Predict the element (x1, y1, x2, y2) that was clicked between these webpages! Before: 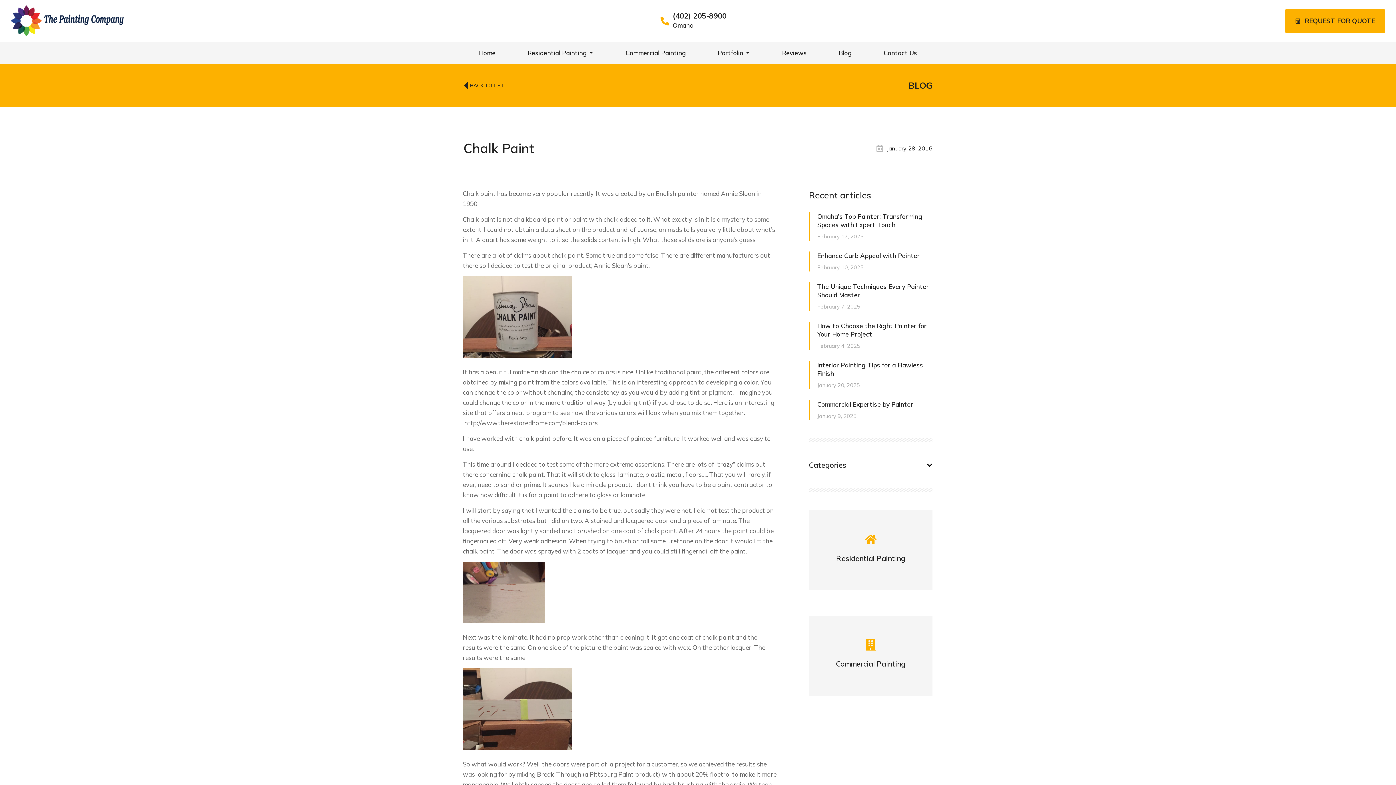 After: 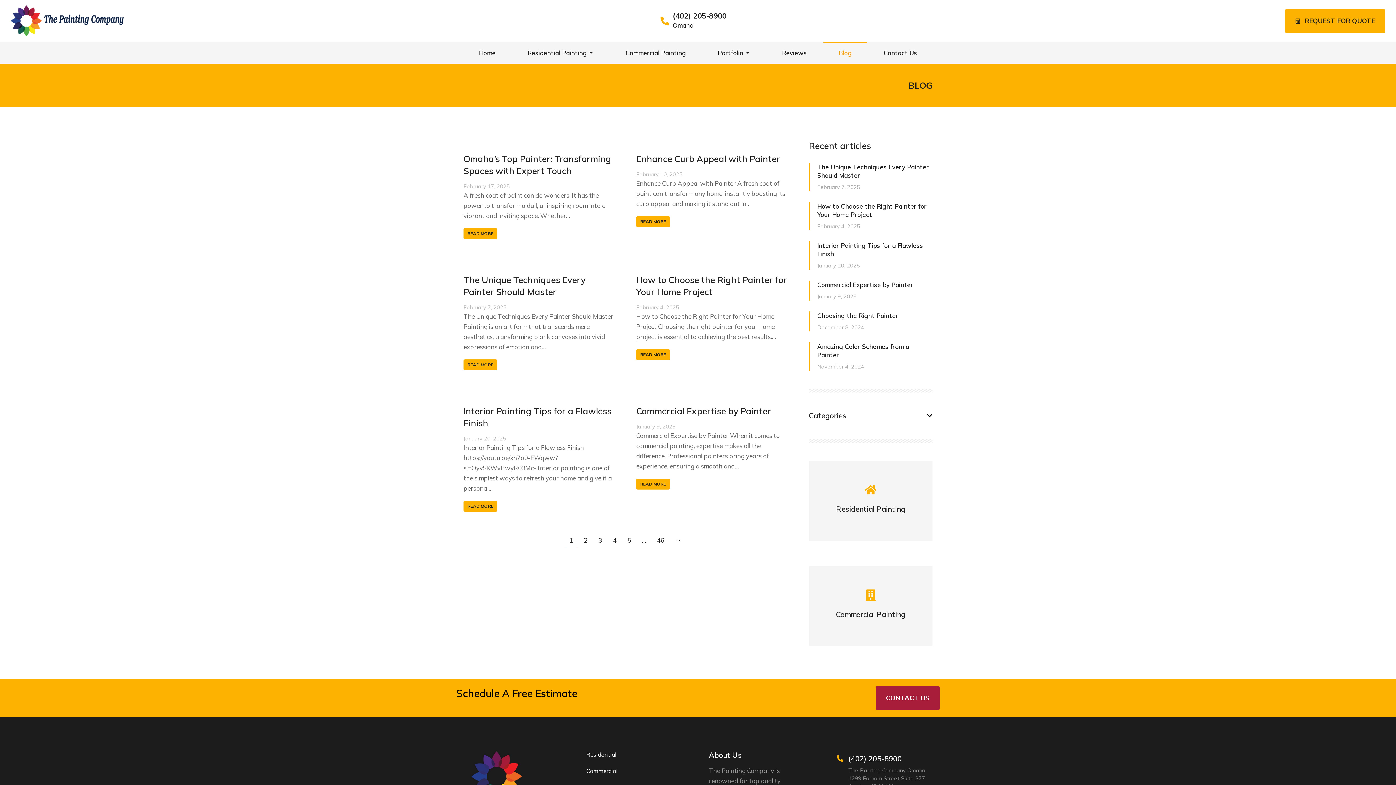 Action: bbox: (823, 41, 867, 63) label: Blog